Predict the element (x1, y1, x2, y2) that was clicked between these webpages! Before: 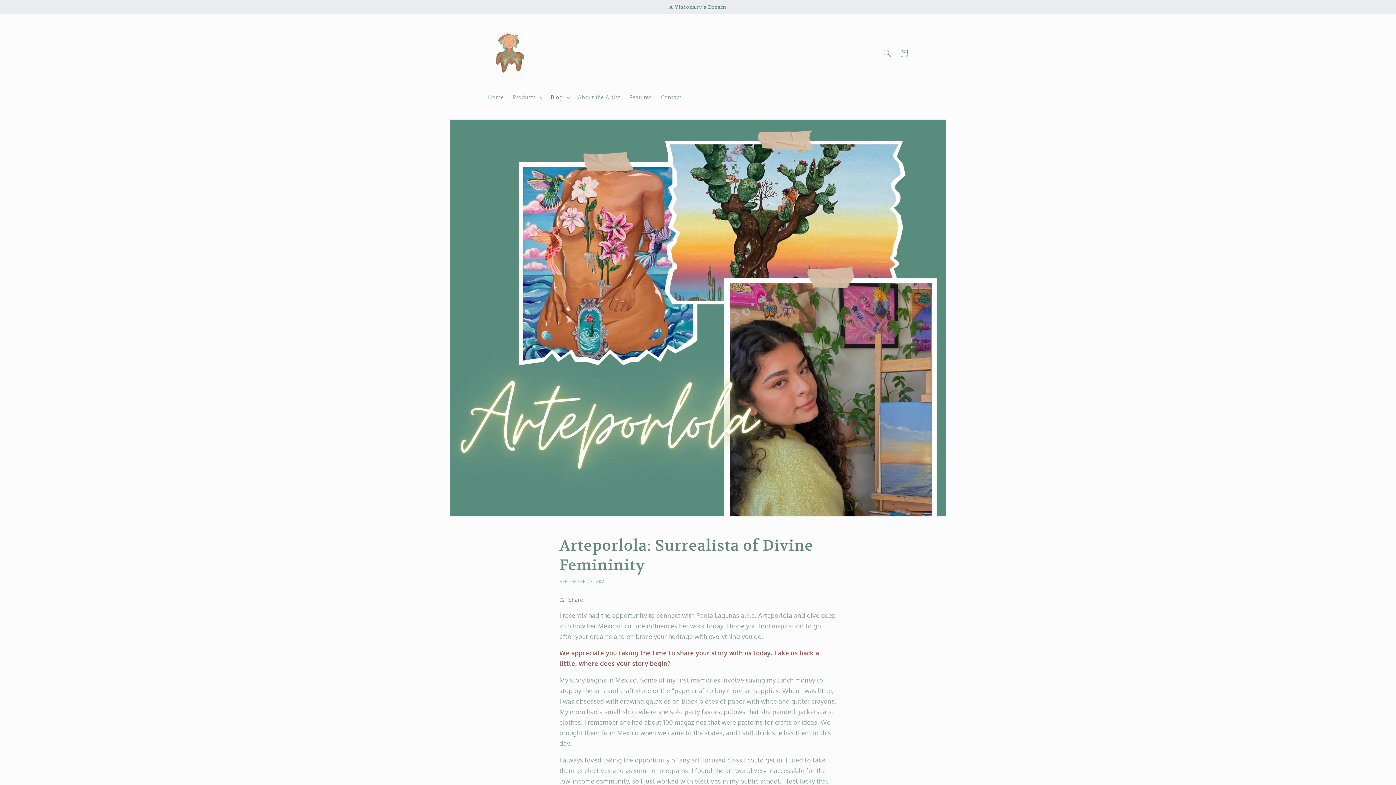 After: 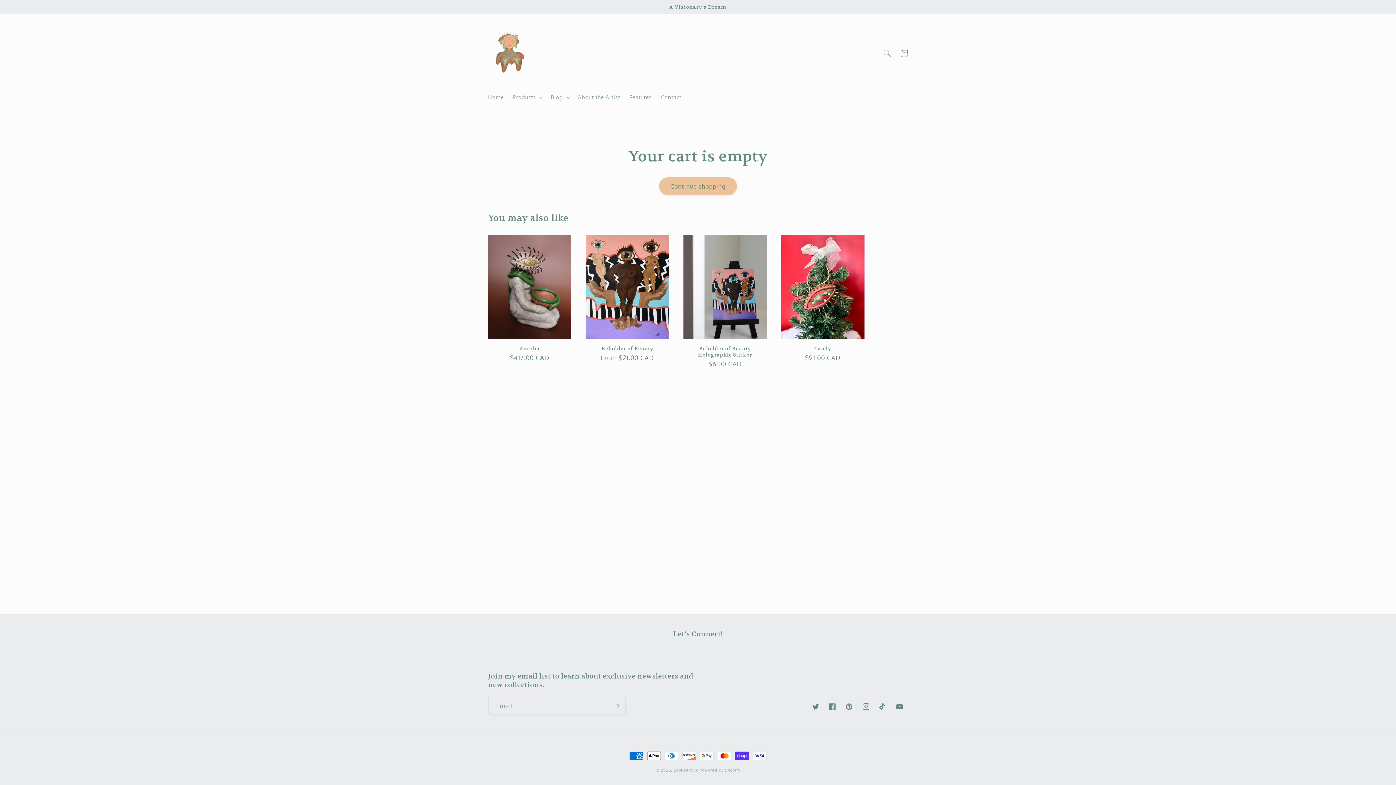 Action: label: Cart bbox: (895, 45, 912, 61)